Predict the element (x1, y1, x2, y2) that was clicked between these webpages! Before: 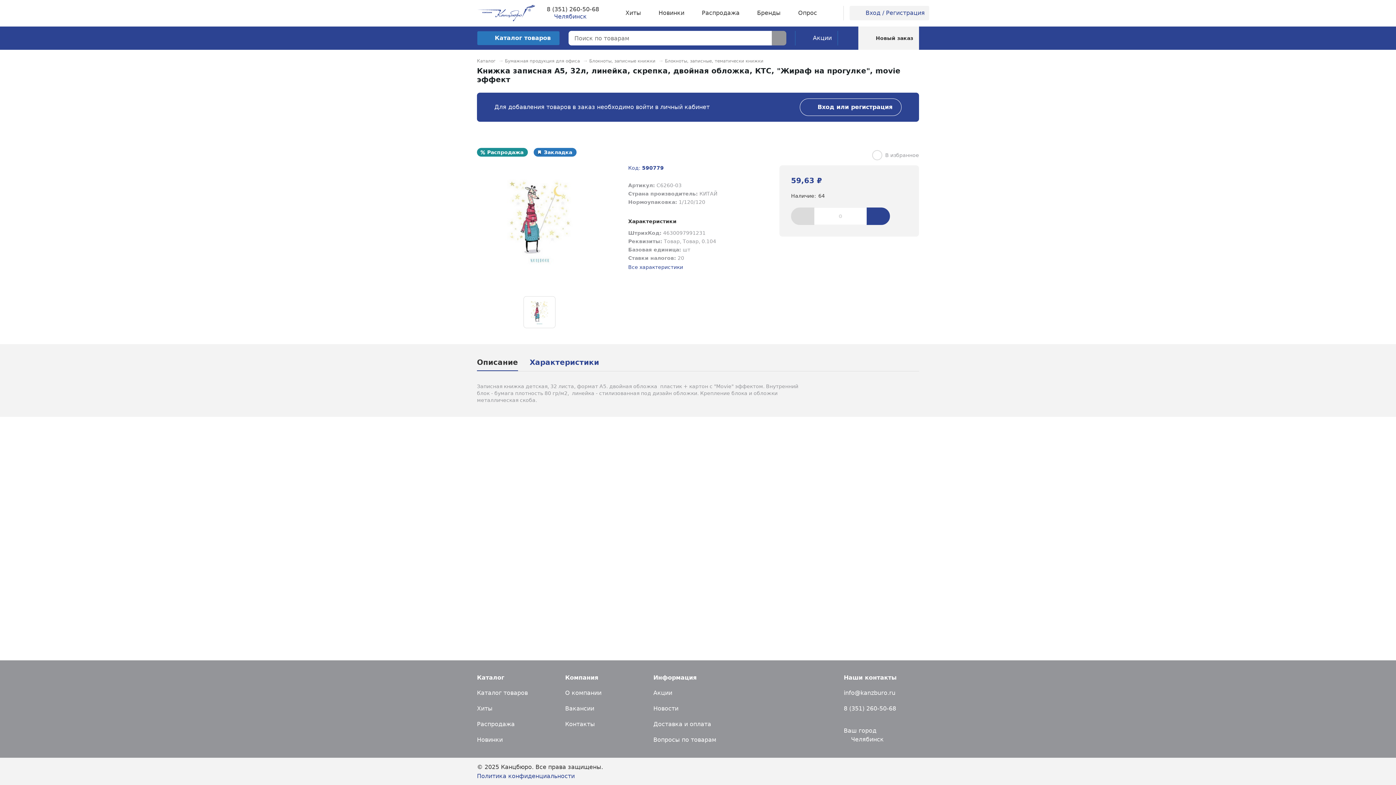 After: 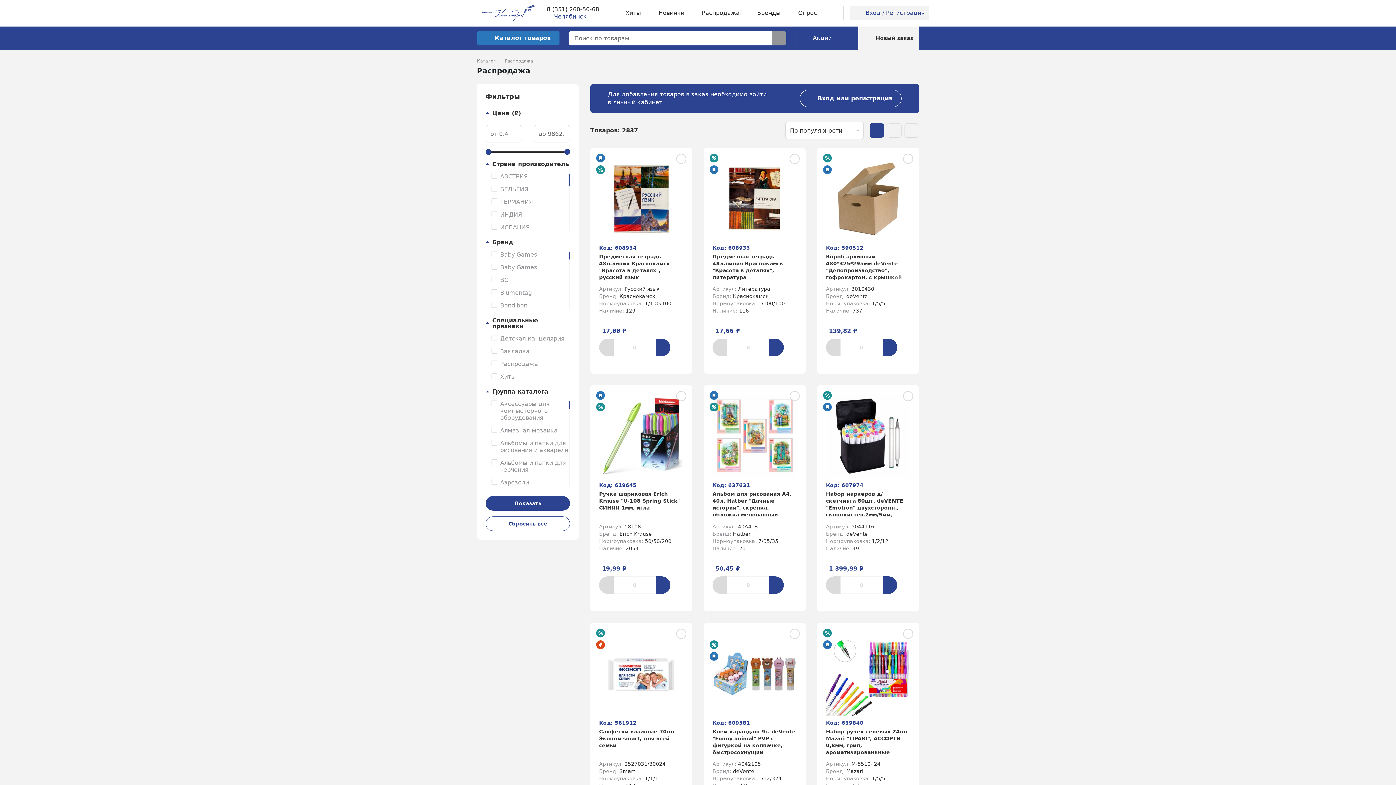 Action: label: Распродажа bbox: (693, 1, 748, 24)